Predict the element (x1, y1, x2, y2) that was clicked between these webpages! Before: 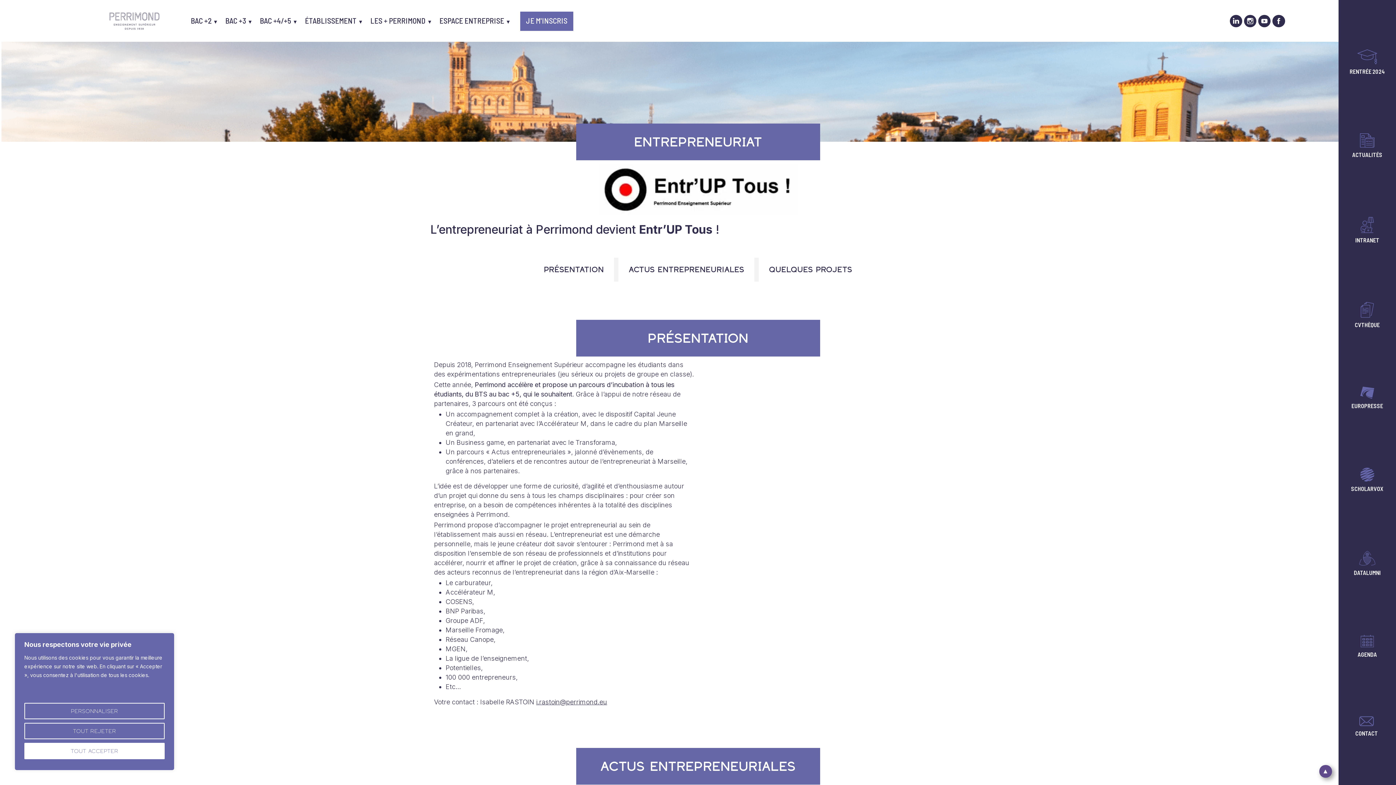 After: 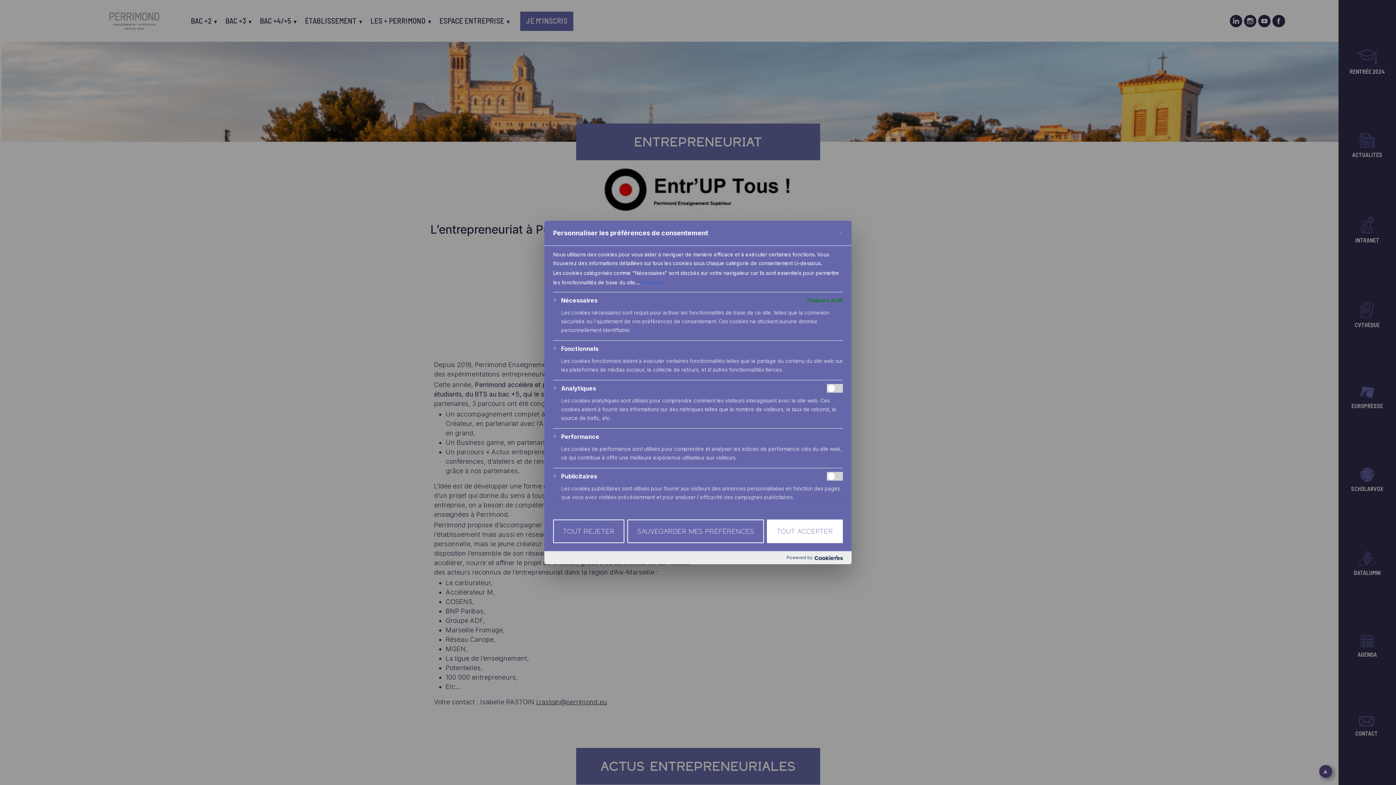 Action: label: Personnaliser bbox: (24, 703, 164, 719)